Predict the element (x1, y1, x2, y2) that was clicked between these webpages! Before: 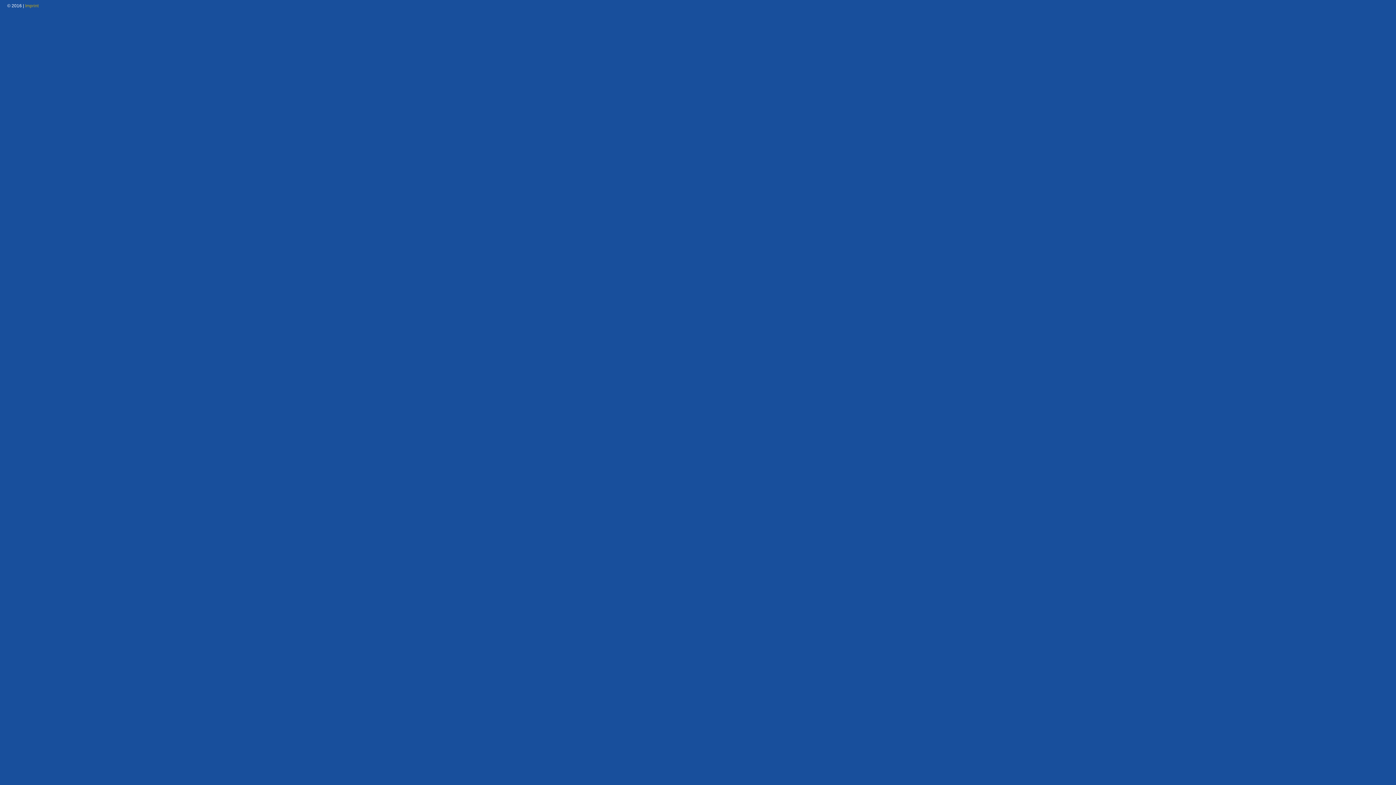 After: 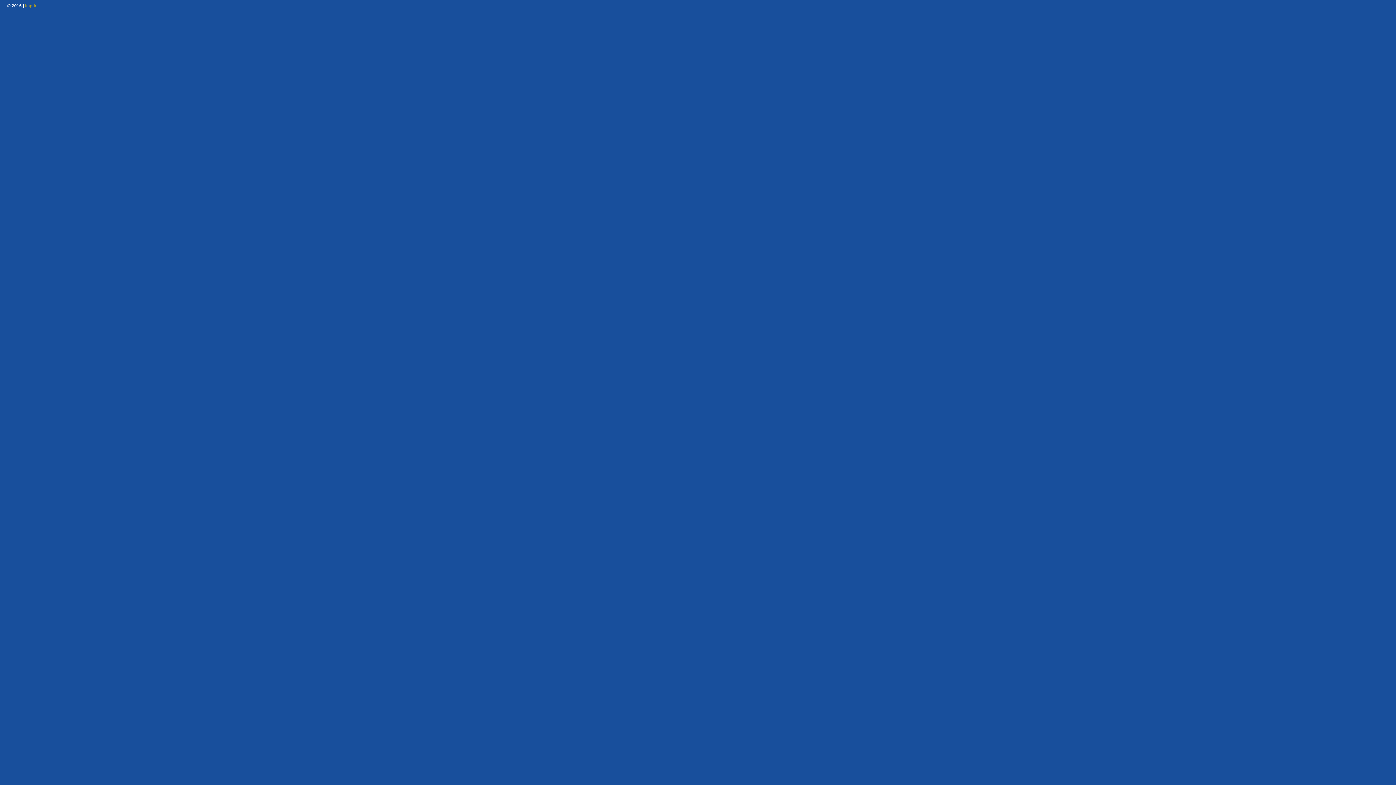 Action: bbox: (25, 3, 38, 8) label: Imprint